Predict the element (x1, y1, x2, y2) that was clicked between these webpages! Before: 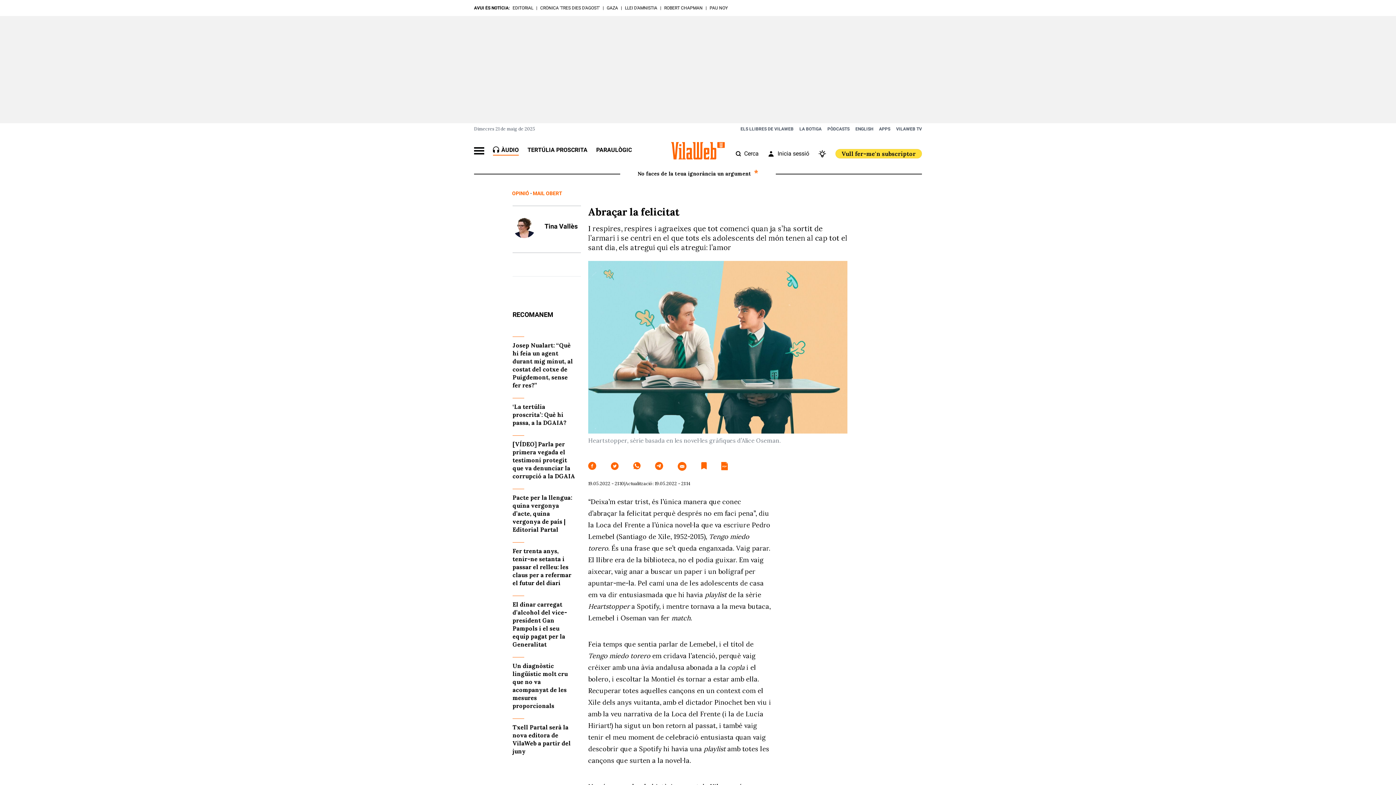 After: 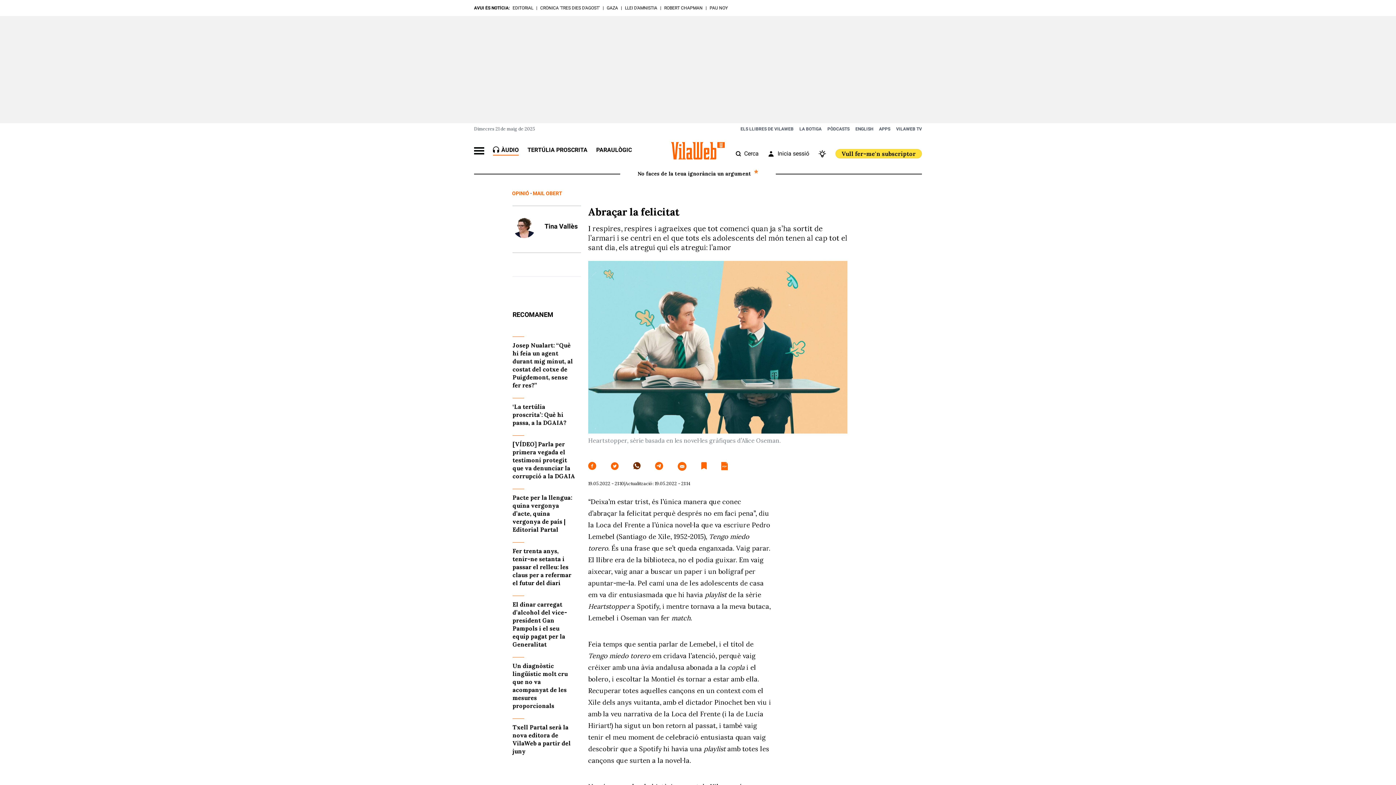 Action: bbox: (633, 462, 640, 471)